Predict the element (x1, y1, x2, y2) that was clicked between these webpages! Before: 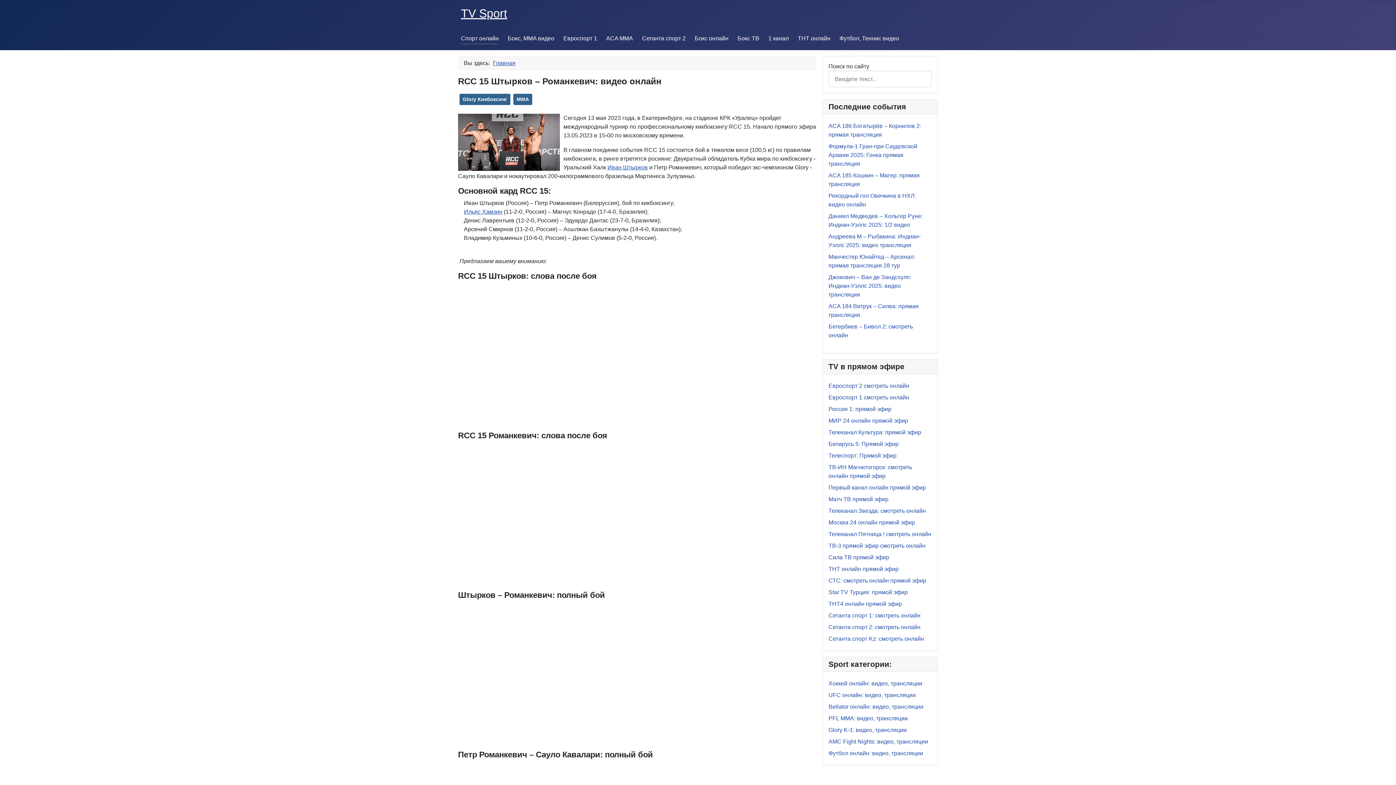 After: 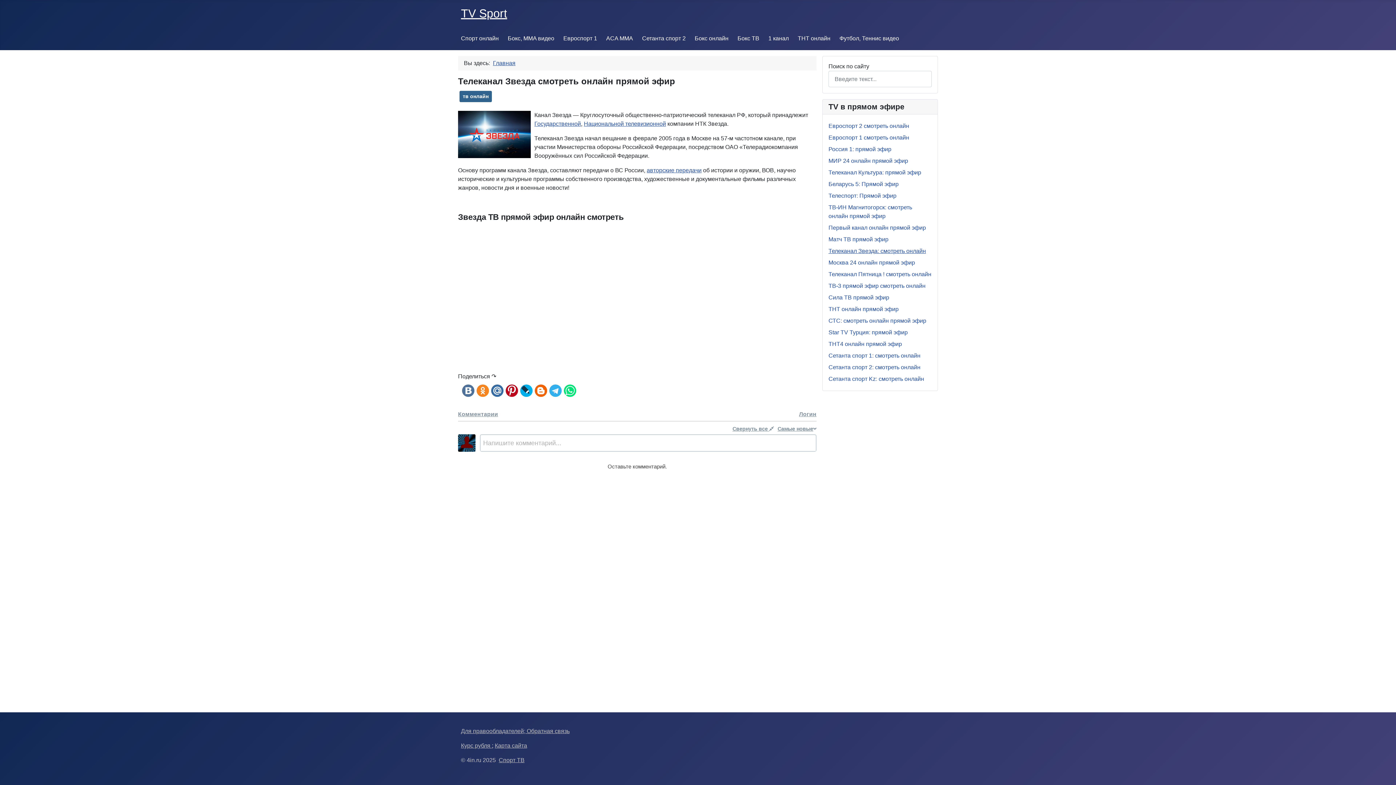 Action: label: Телеканал Звезда: смотреть онлайн bbox: (828, 508, 926, 514)